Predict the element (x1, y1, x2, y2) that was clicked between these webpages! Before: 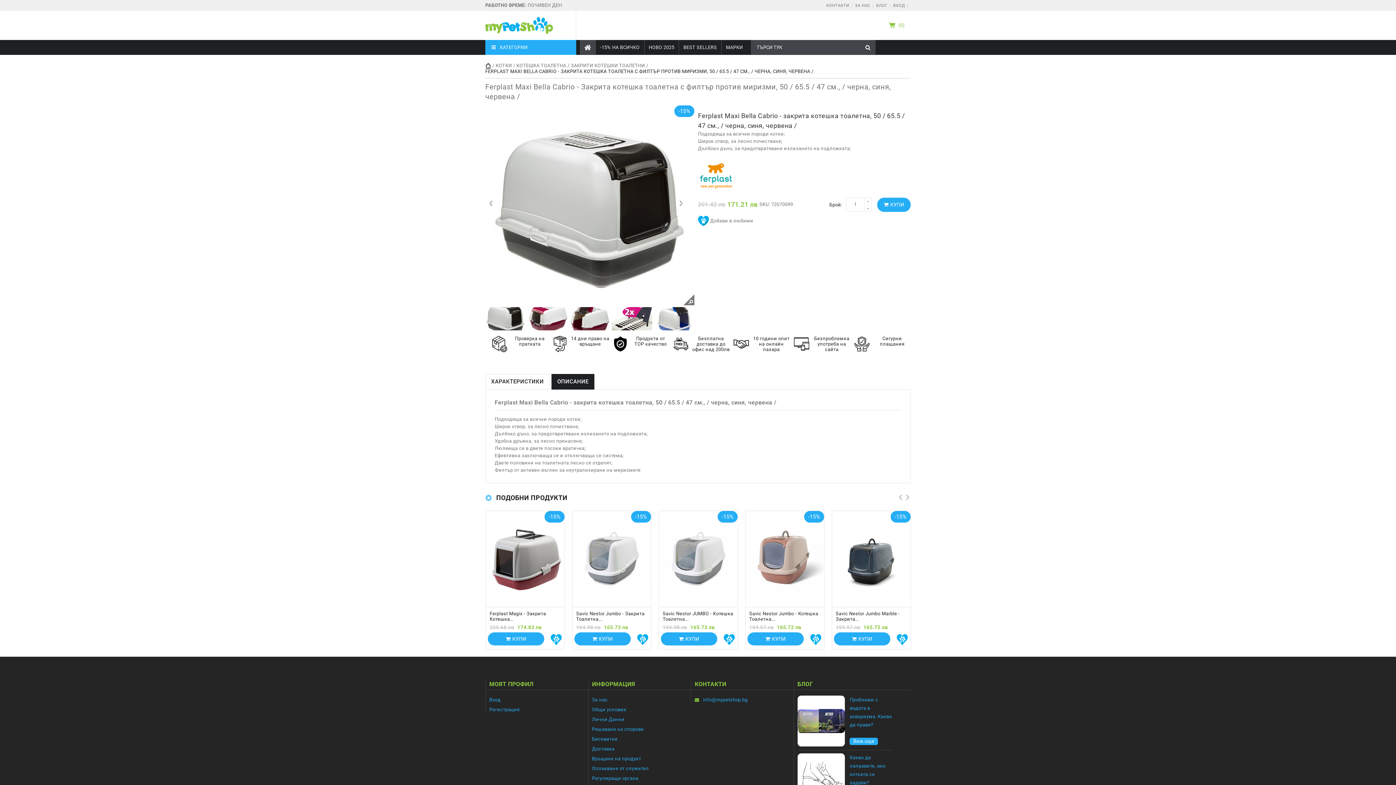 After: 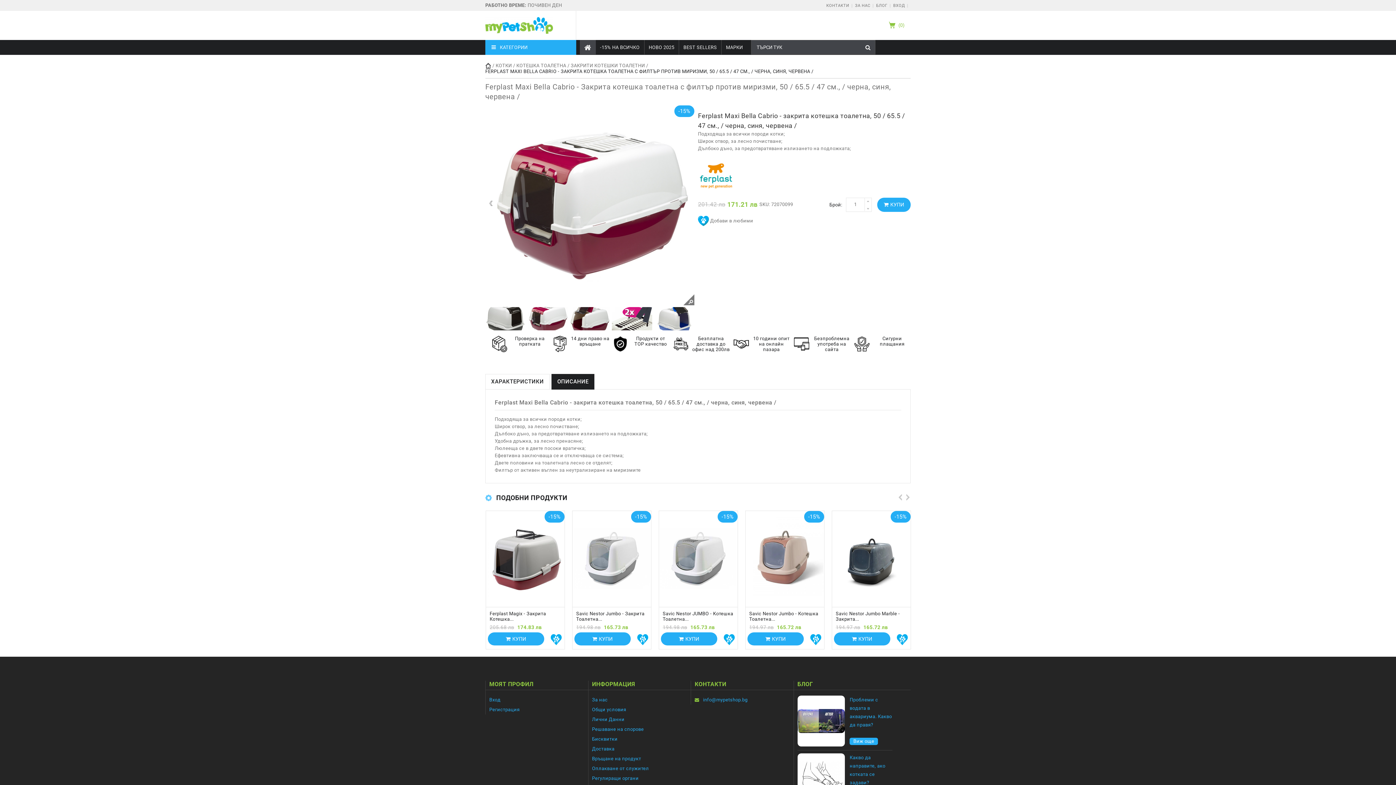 Action: bbox: (527, 307, 568, 330)